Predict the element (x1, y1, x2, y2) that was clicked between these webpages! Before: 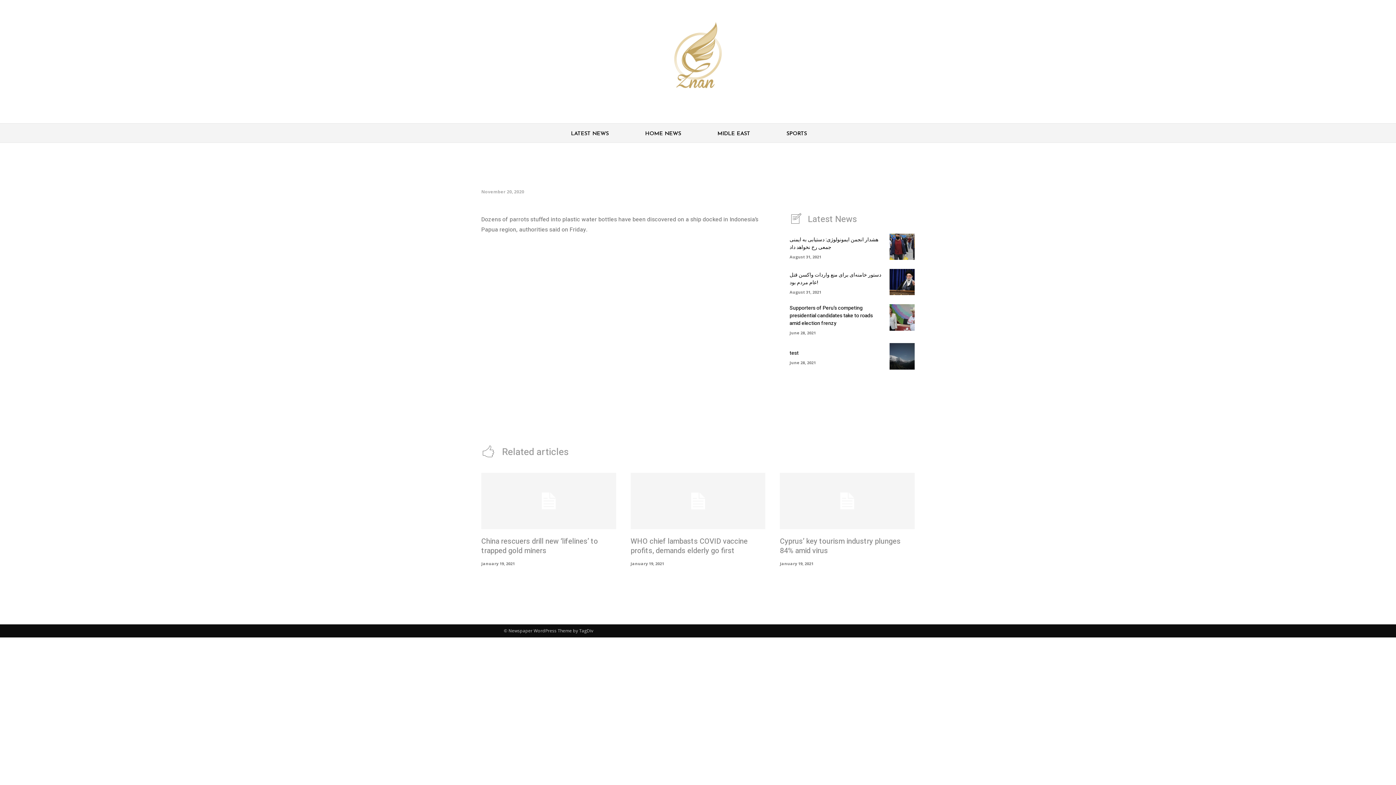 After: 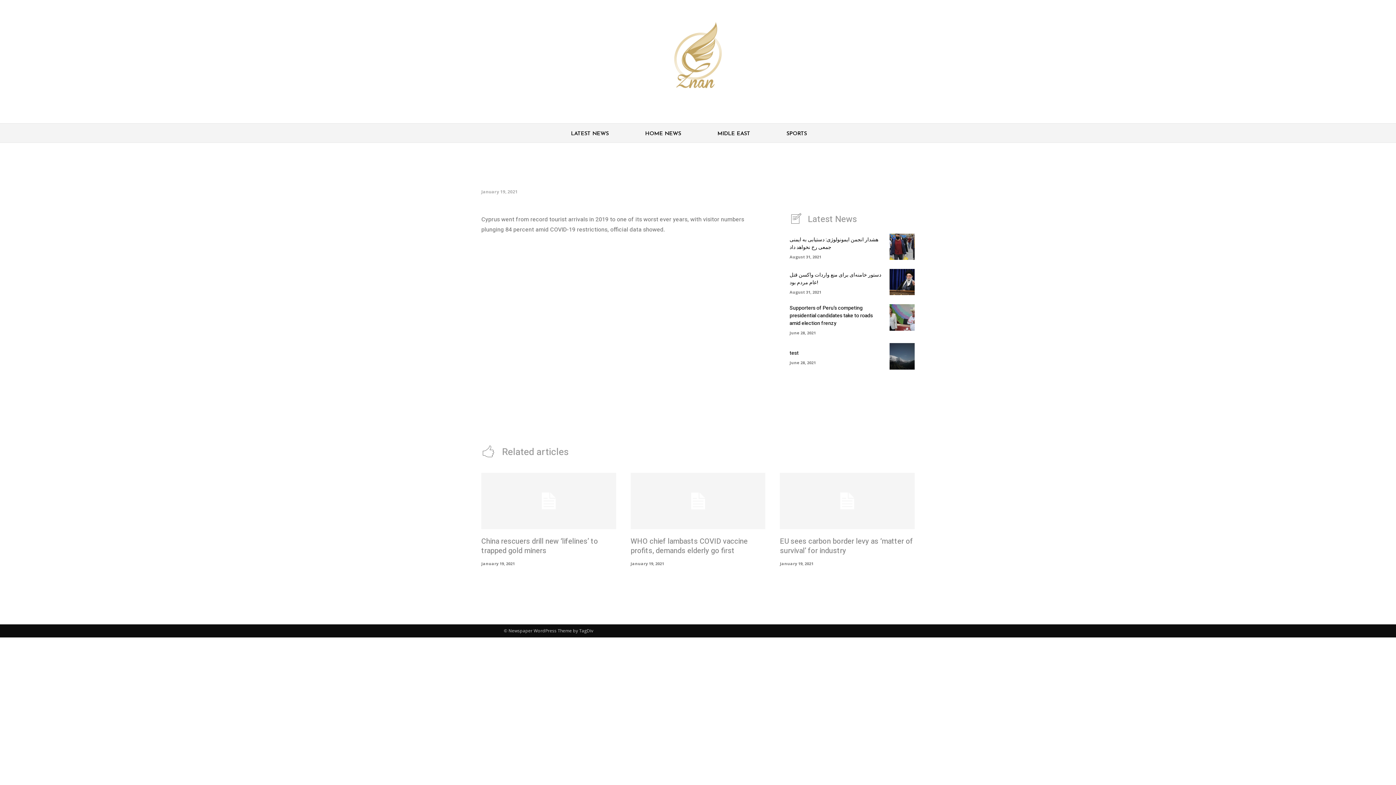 Action: label: Cyprus’ key tourism industry plunges 84% amid virus bbox: (780, 536, 900, 556)